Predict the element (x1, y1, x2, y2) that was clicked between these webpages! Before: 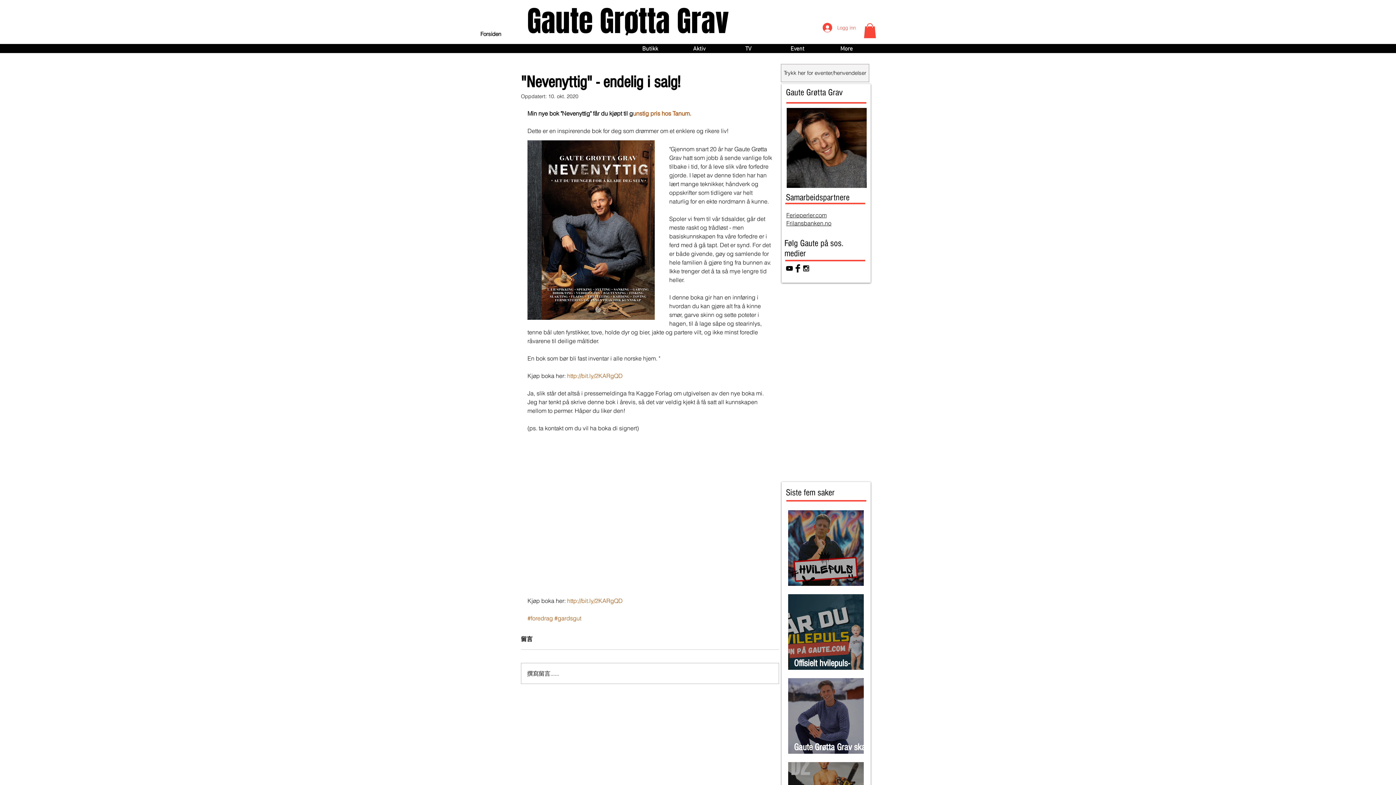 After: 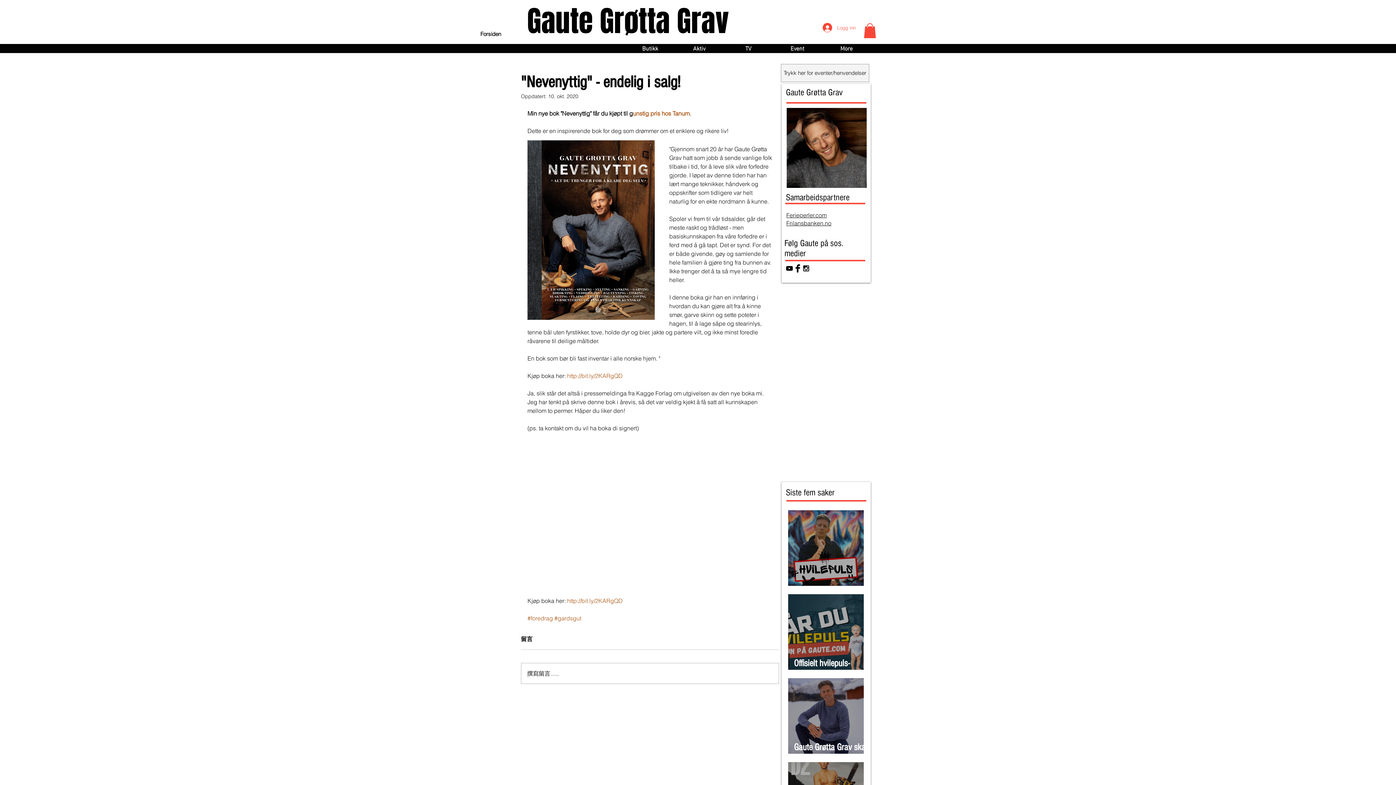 Action: bbox: (864, 23, 876, 38)